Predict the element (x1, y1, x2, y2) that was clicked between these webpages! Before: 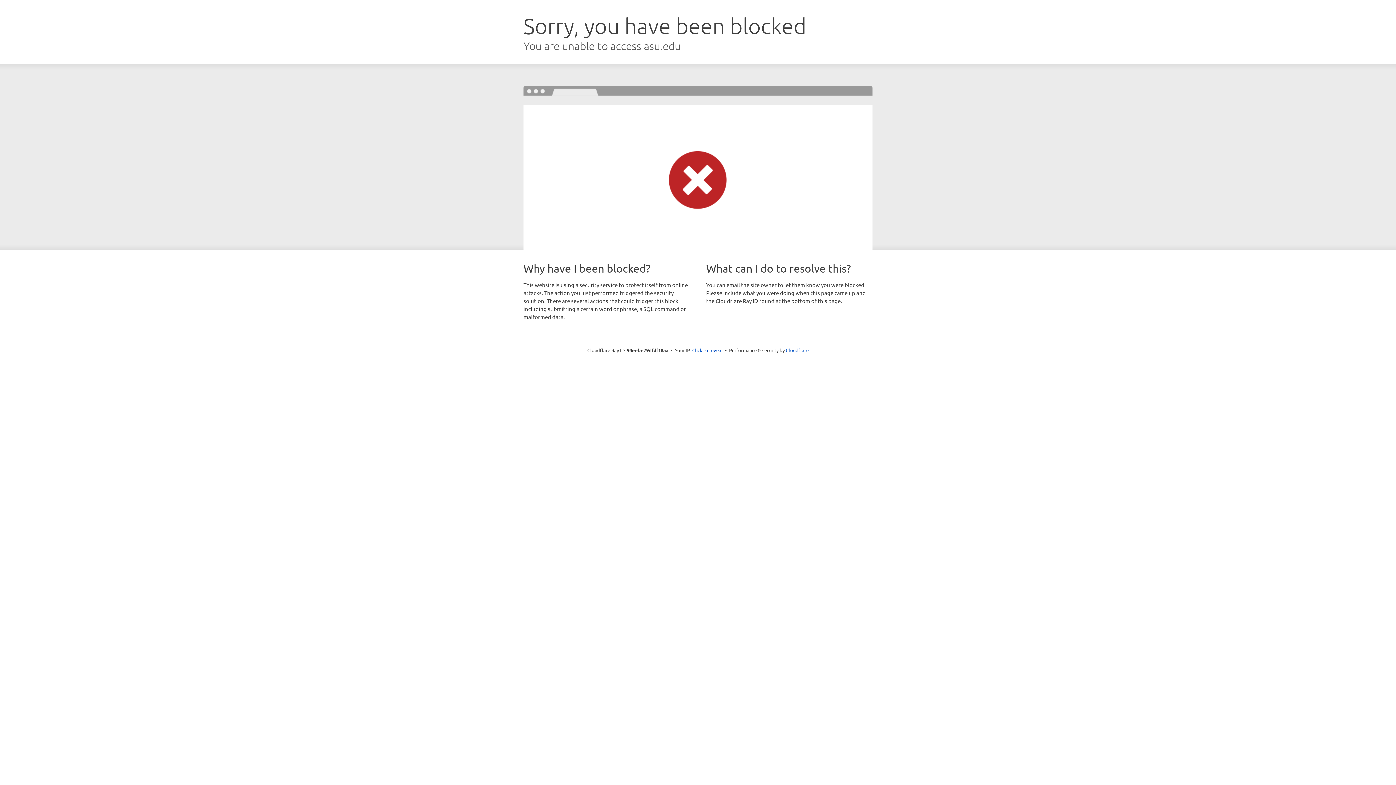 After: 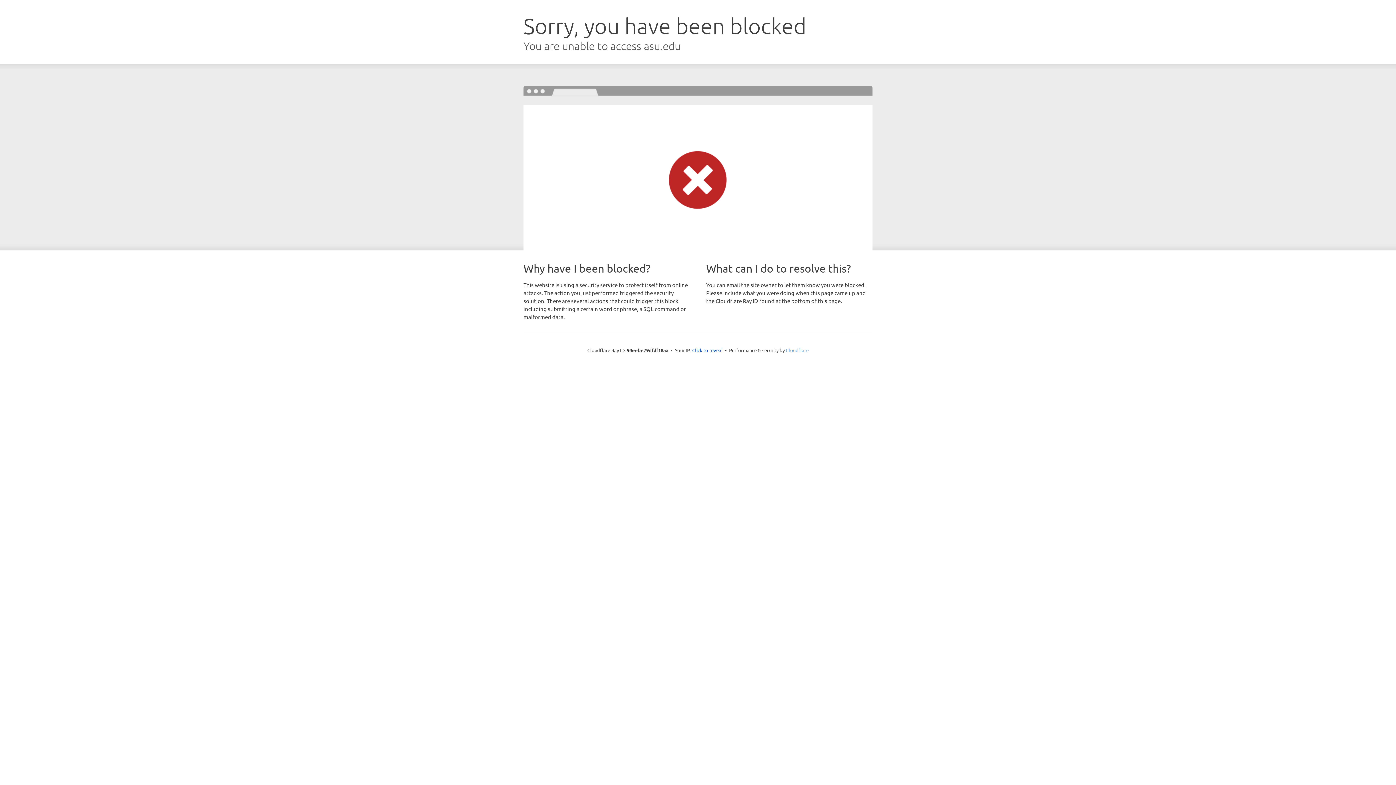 Action: bbox: (786, 347, 808, 353) label: Cloudflare